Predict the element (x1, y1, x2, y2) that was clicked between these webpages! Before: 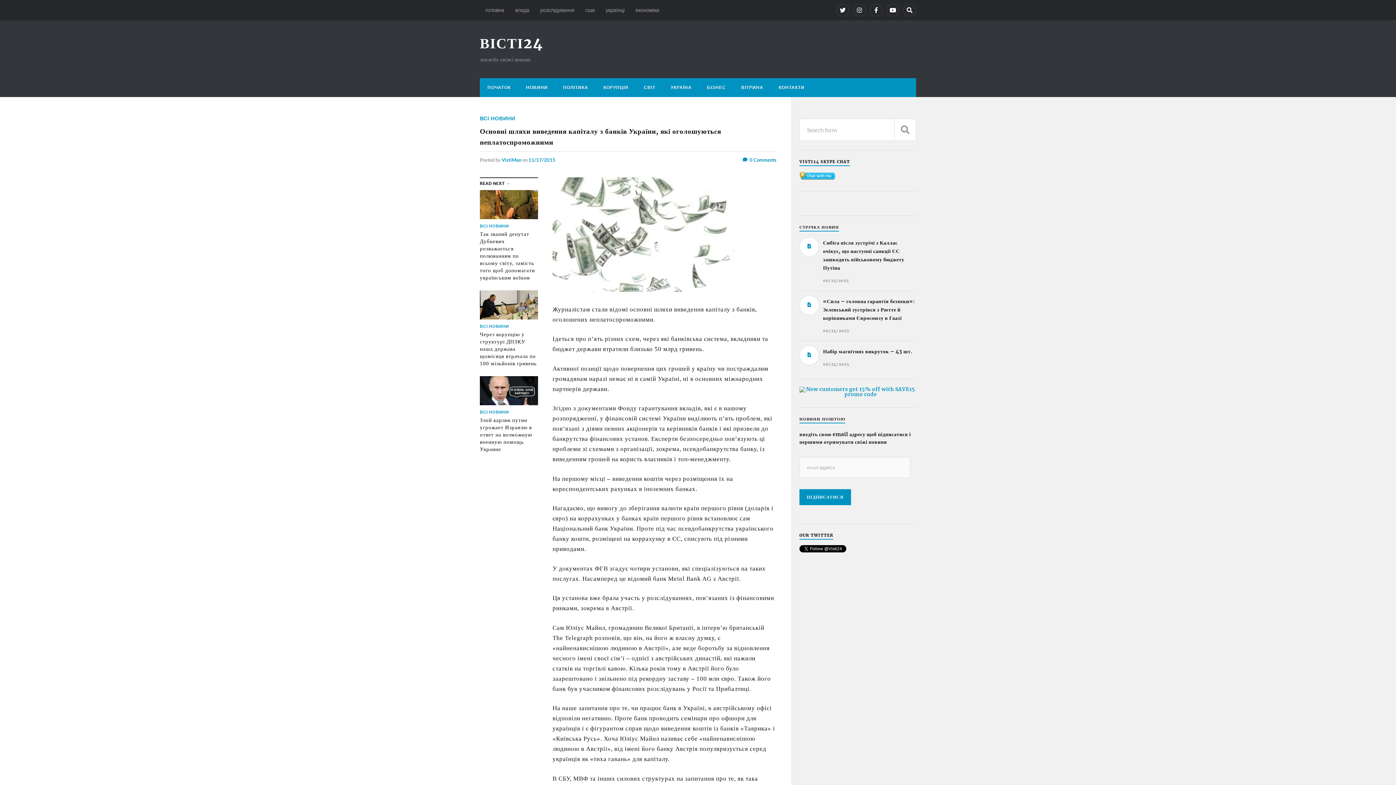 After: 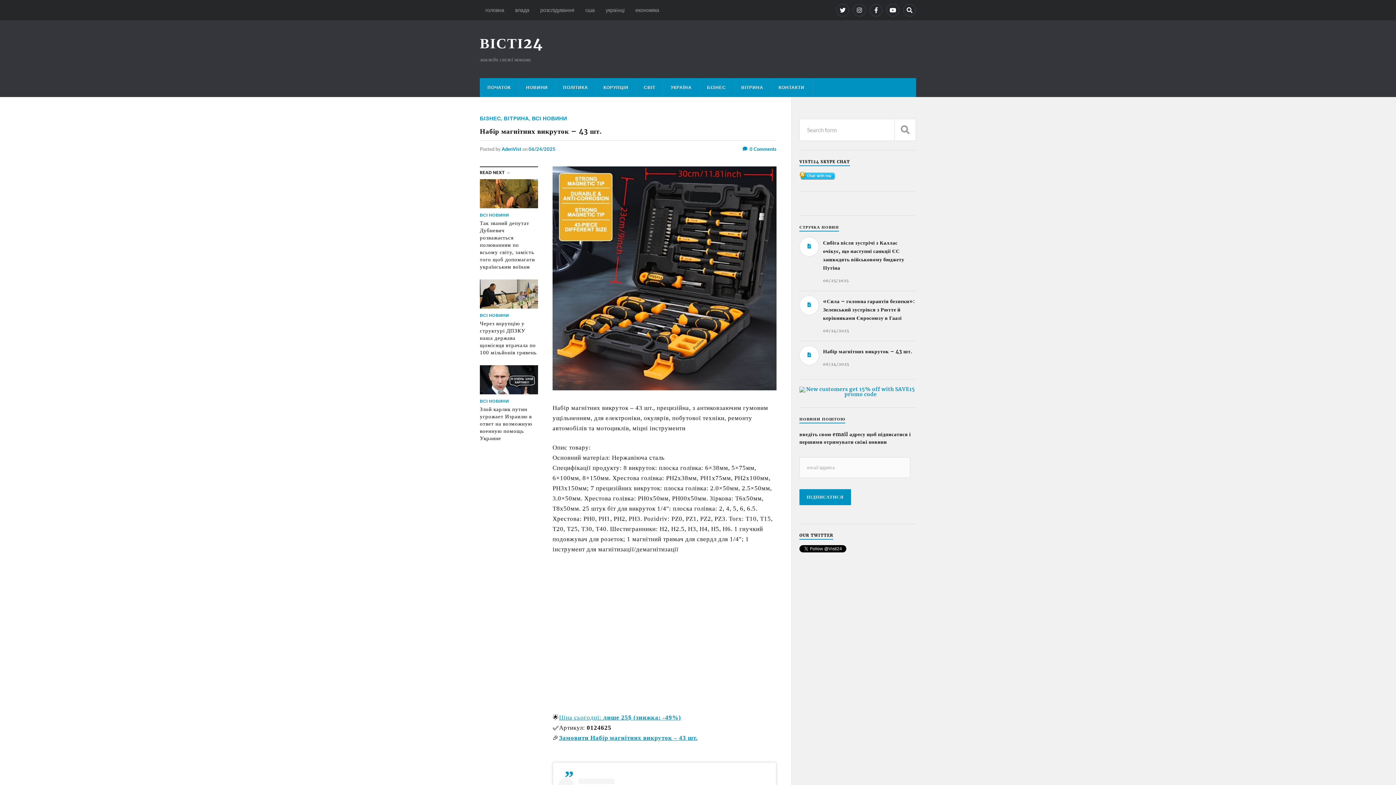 Action: bbox: (799, 345, 916, 370) label: Набір магнітних викруток – 43 шт.

06/24/2025